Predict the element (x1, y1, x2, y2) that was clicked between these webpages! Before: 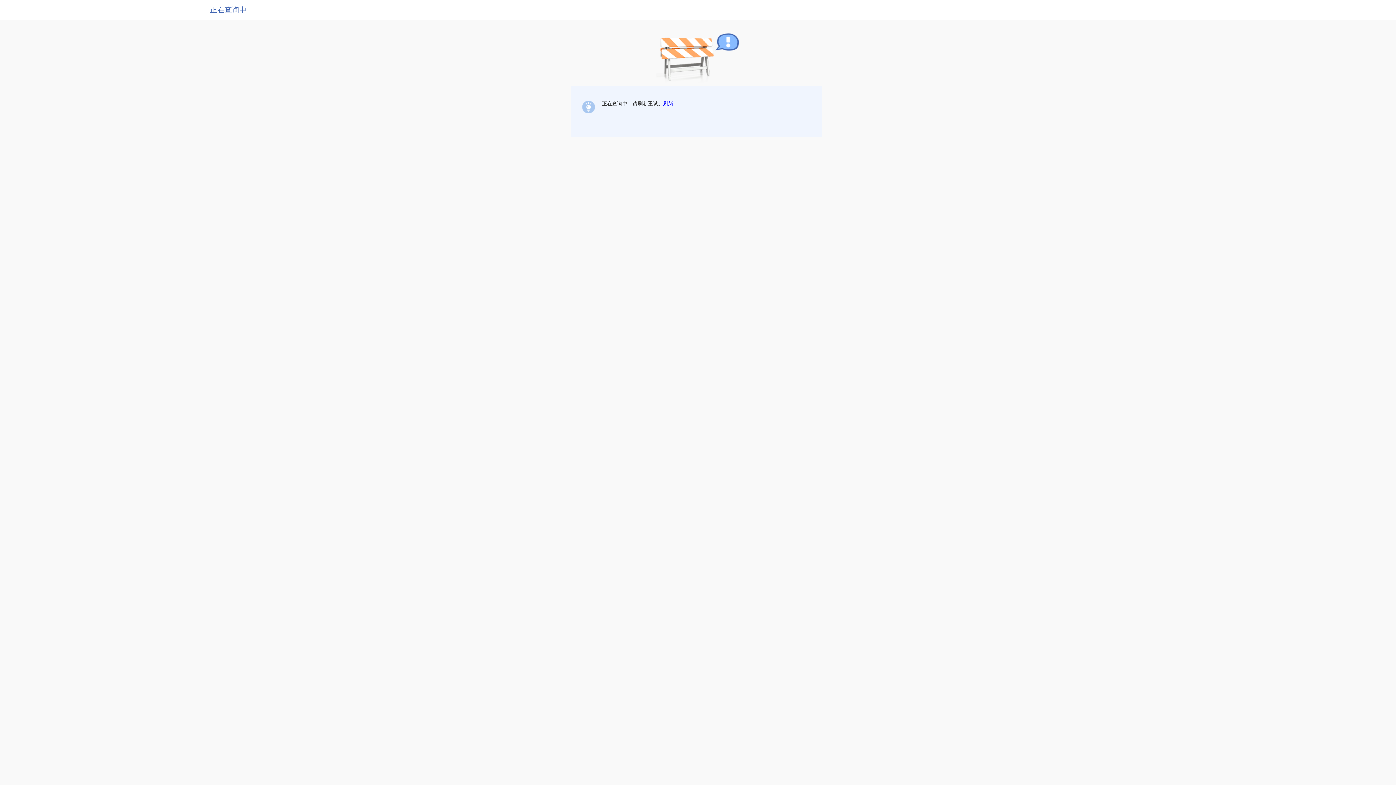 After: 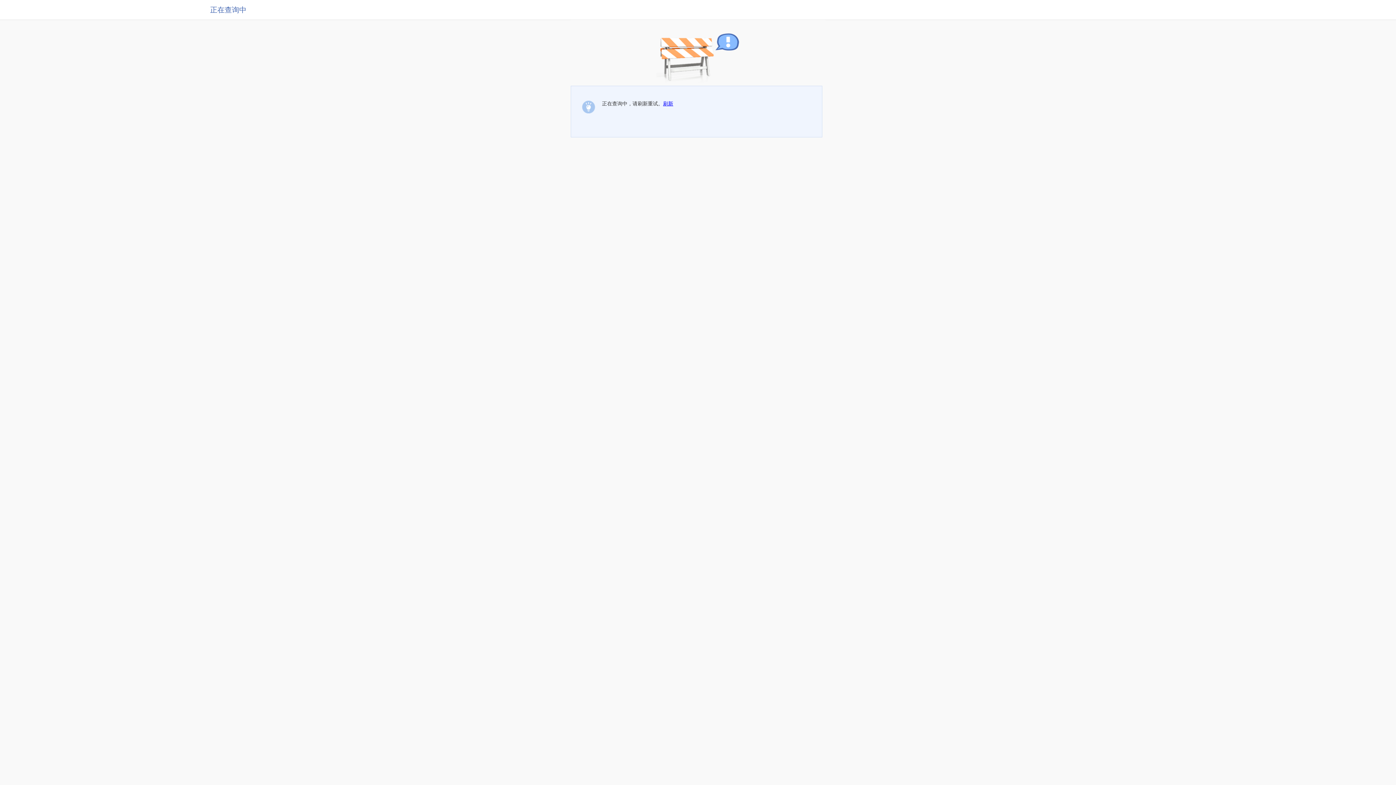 Action: label: 刷新 bbox: (663, 100, 673, 106)